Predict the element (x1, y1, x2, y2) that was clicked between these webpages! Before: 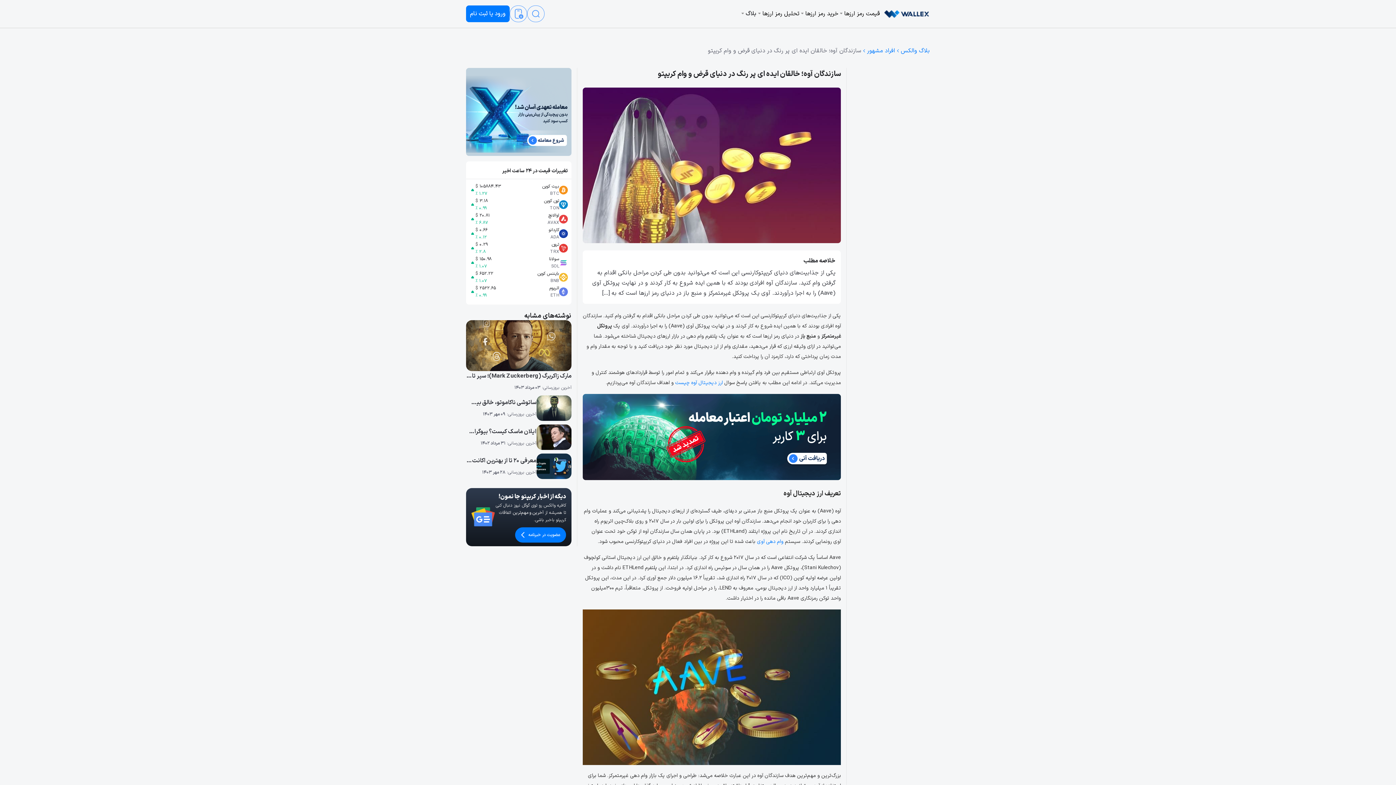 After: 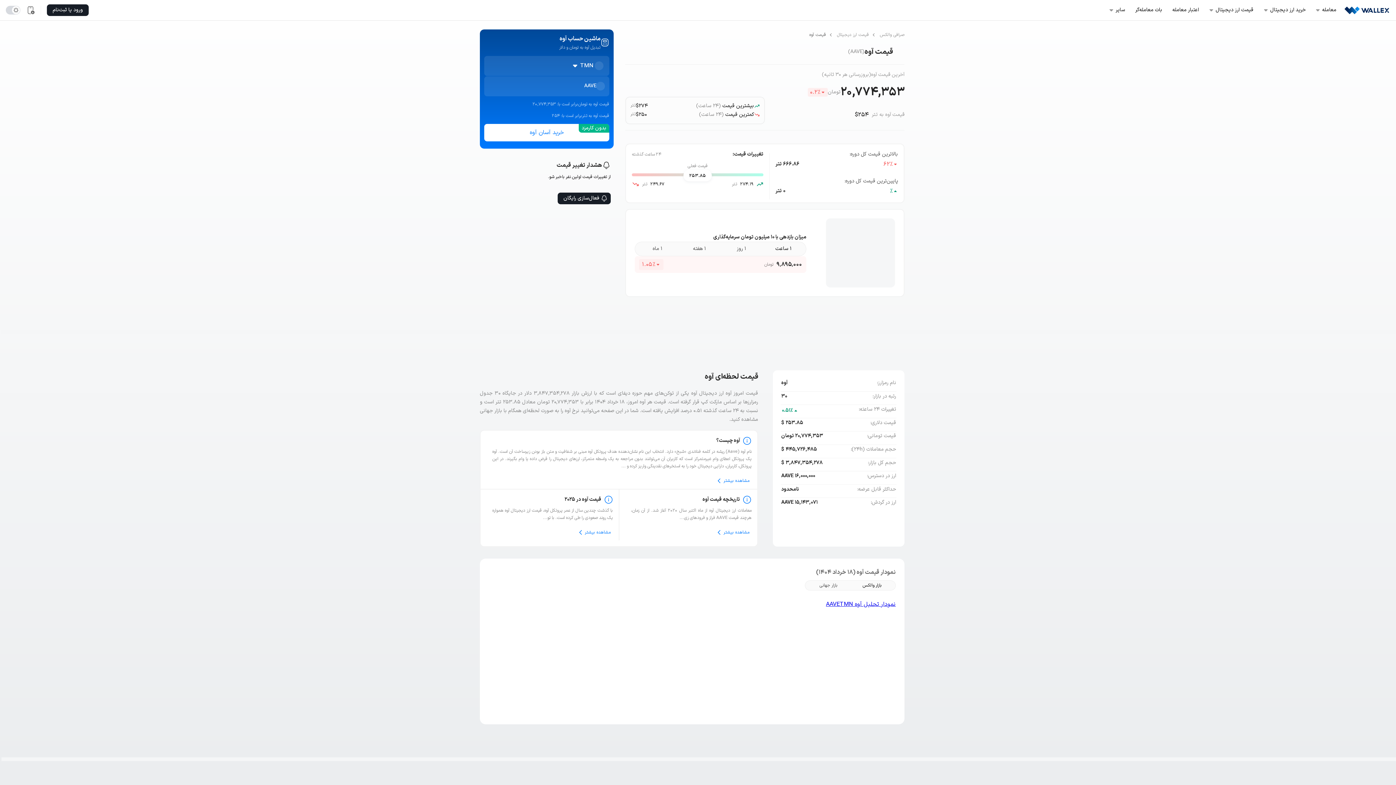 Action: label: ارز دیجیتال آوه چیست bbox: (675, 379, 723, 386)